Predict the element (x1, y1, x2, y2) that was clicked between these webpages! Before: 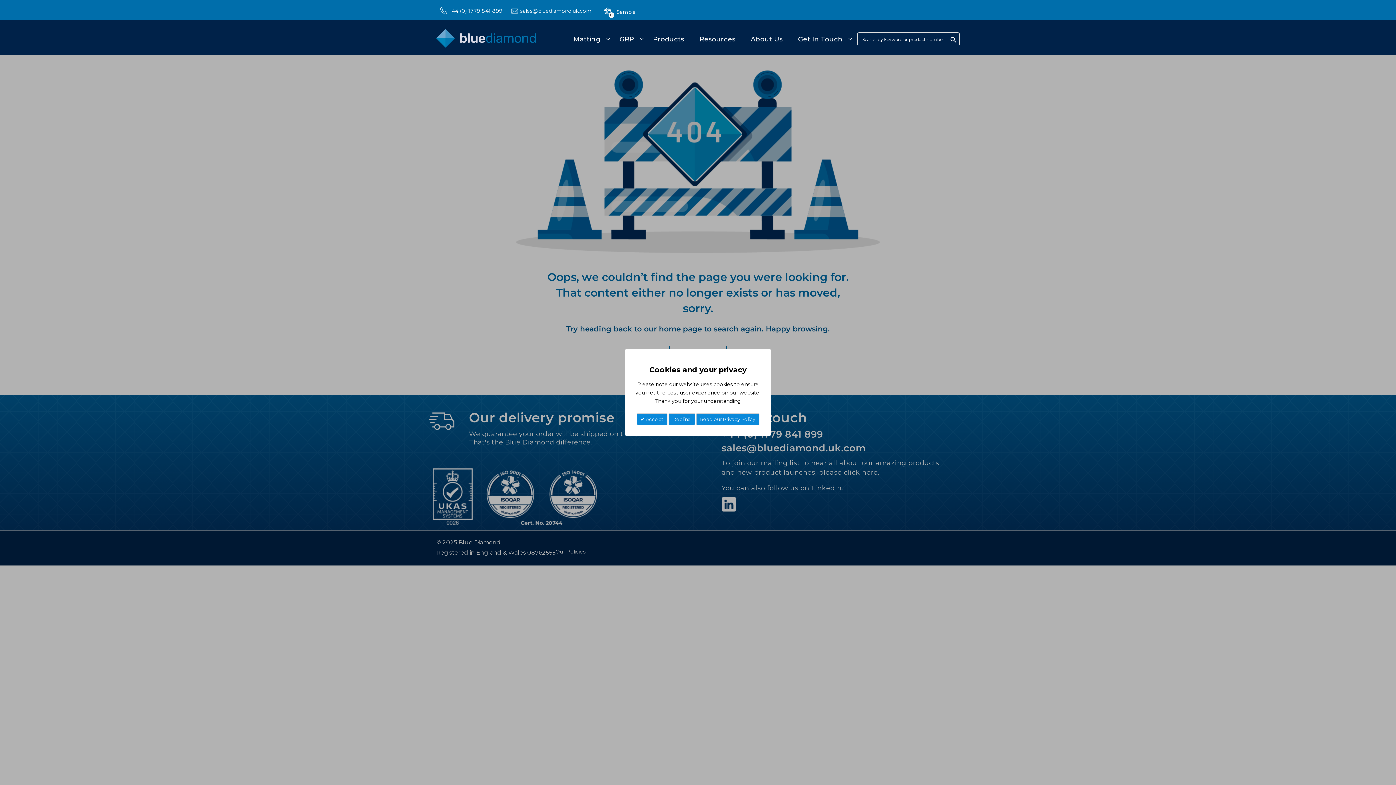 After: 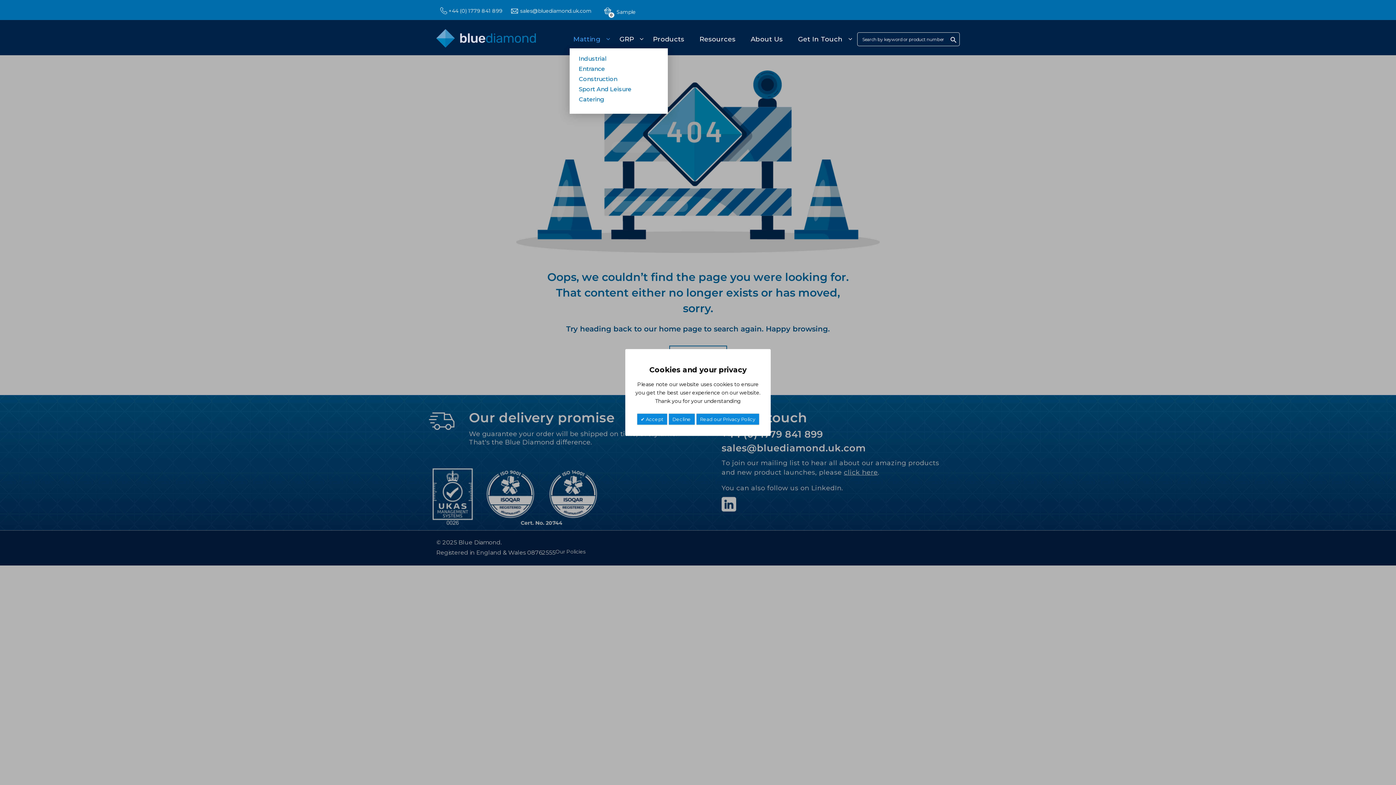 Action: label: Matting bbox: (569, 30, 611, 48)